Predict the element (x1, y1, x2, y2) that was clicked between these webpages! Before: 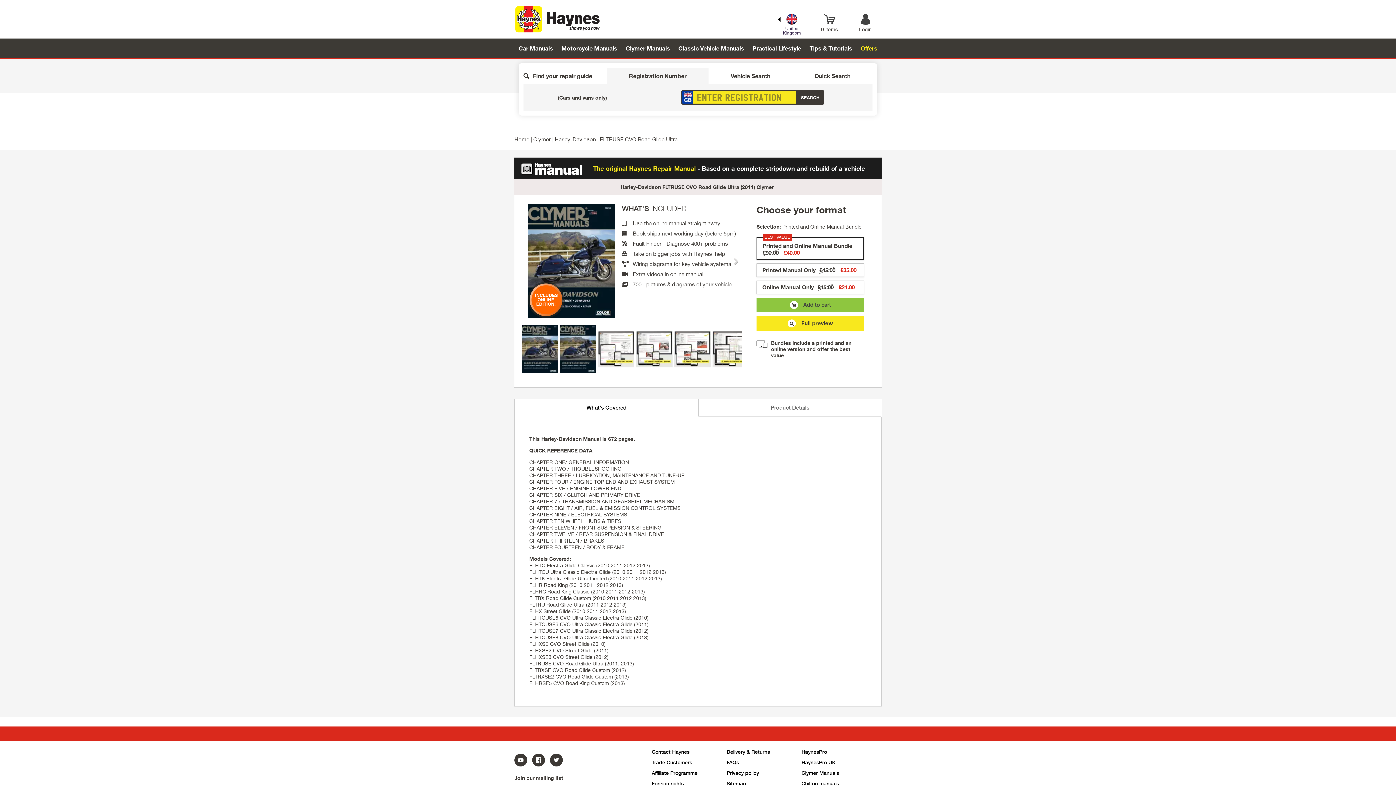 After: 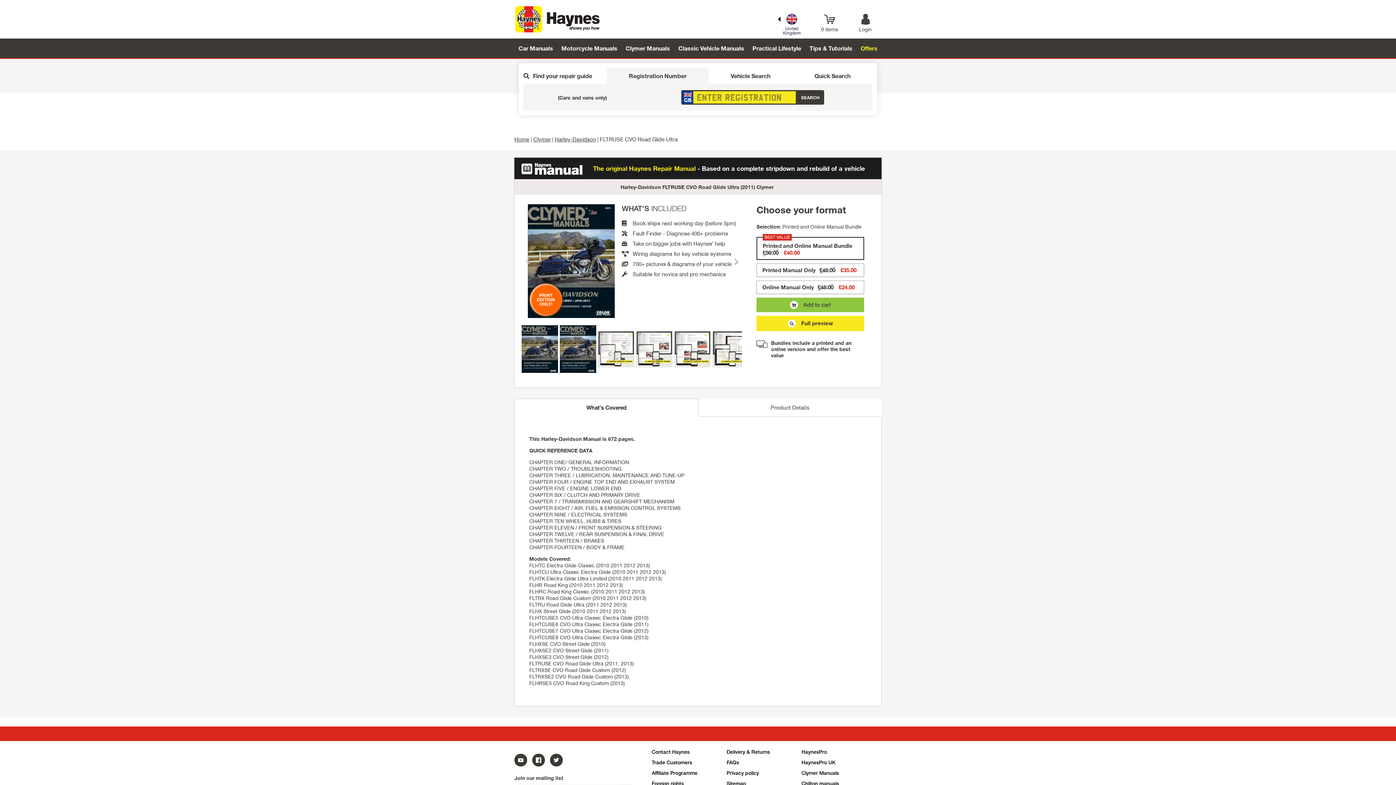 Action: bbox: (724, 254, 738, 268)